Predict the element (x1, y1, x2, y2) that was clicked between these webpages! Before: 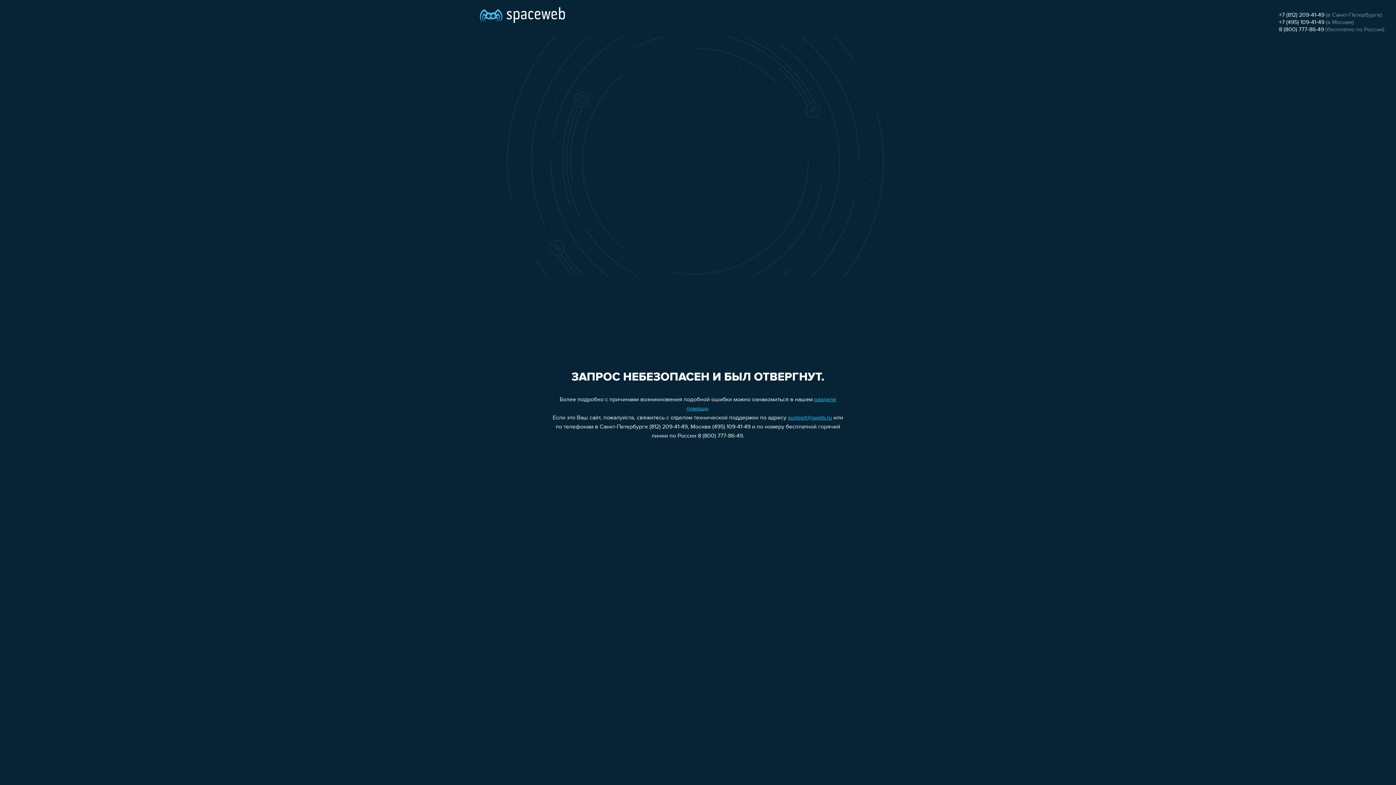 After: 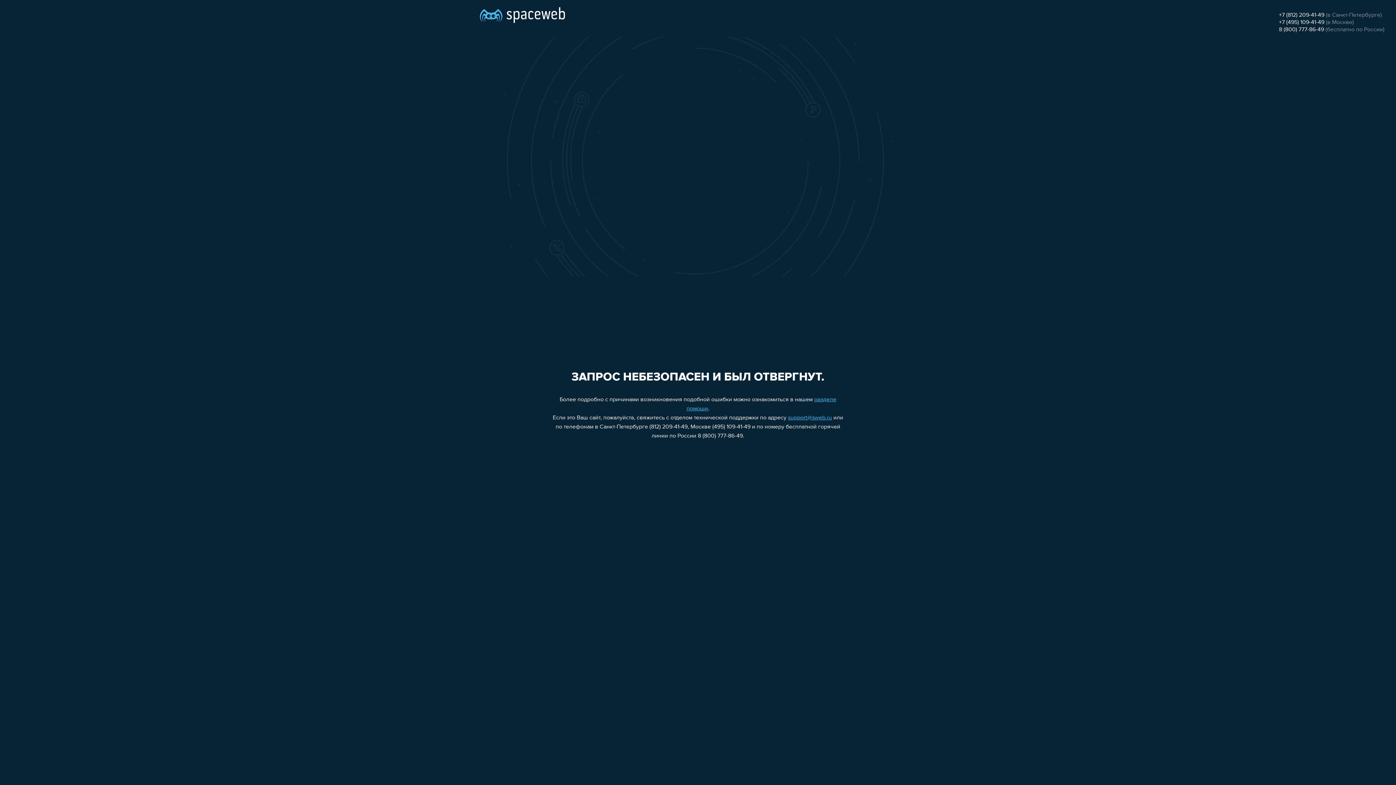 Action: label: support@sweb.ru bbox: (788, 415, 832, 421)